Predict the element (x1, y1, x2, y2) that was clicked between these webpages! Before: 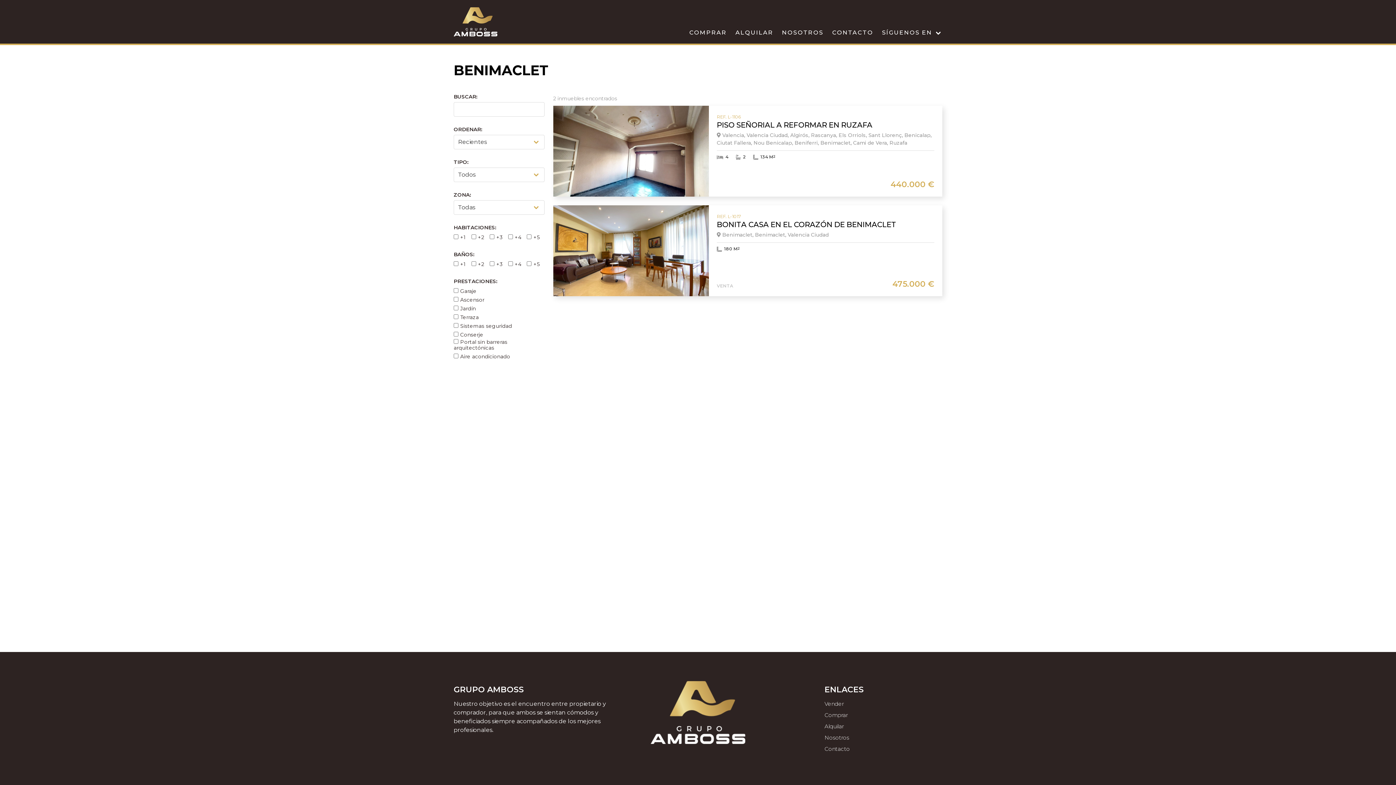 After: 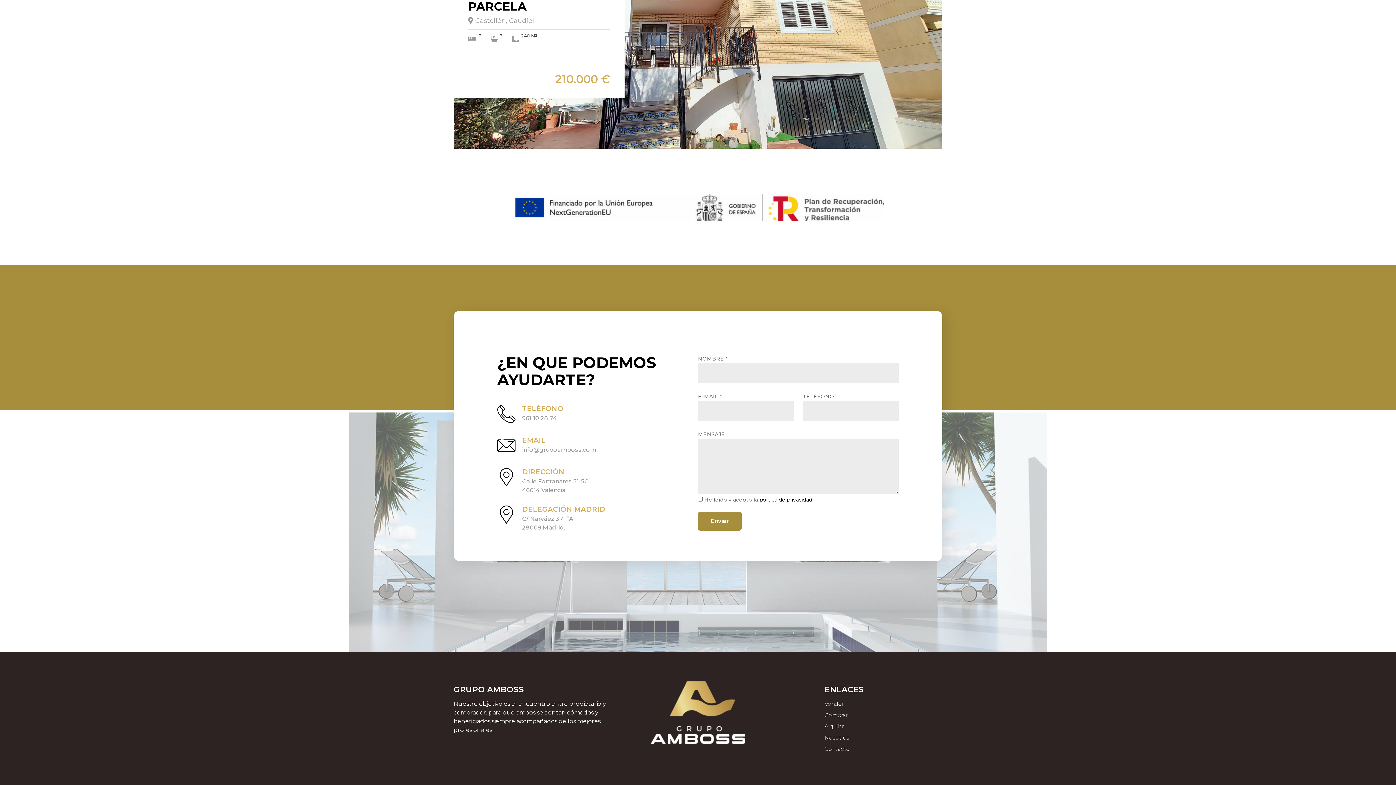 Action: bbox: (824, 700, 843, 707) label: Vender